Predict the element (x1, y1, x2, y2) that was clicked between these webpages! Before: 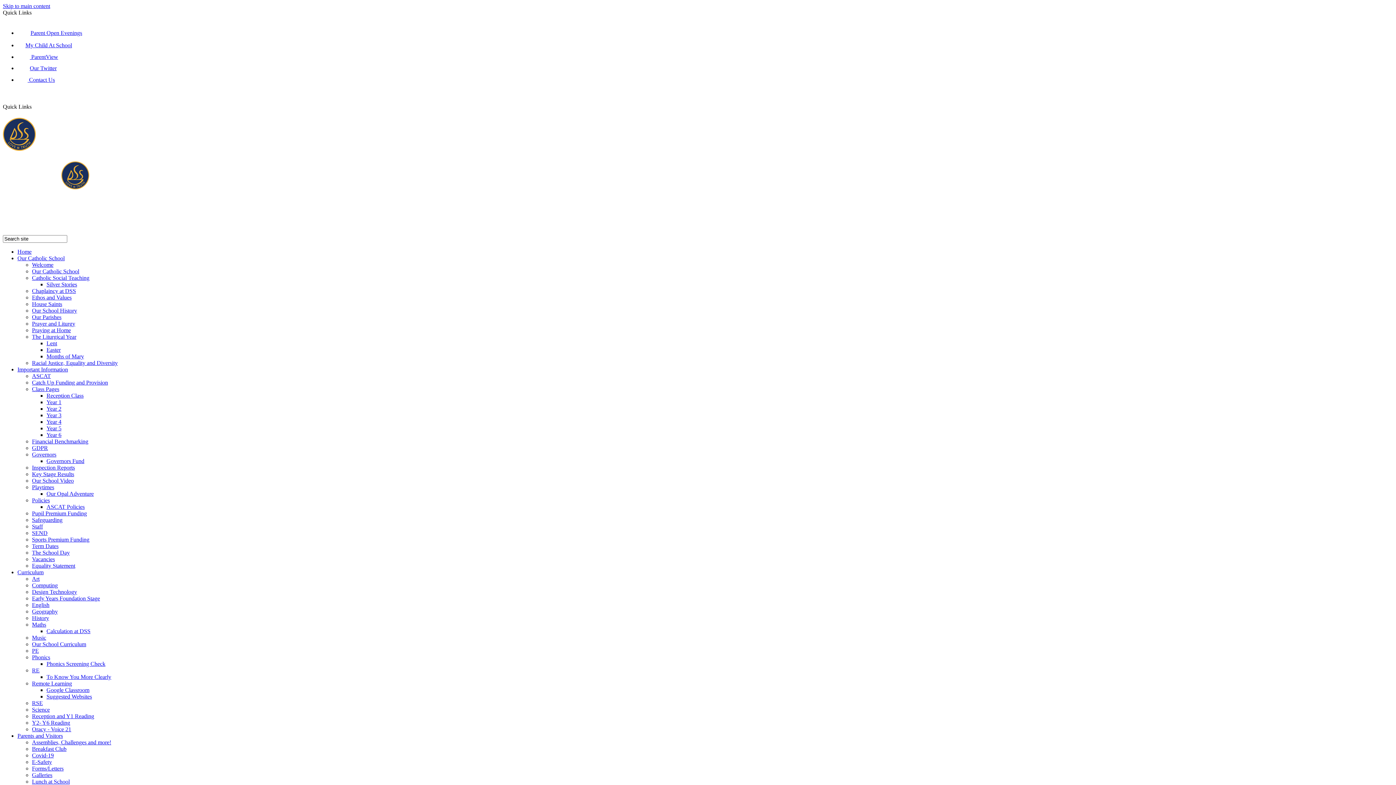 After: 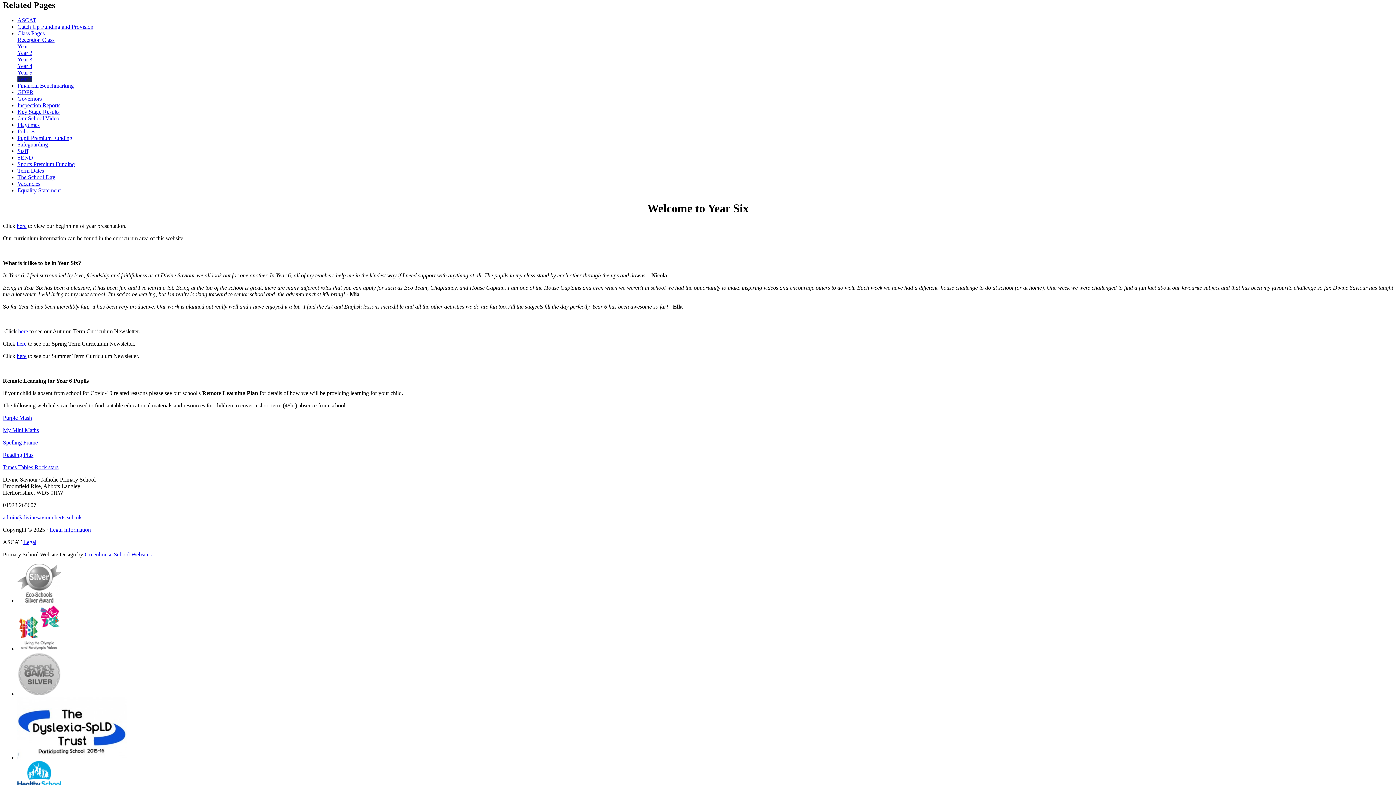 Action: label: Skip to main content bbox: (2, 2, 50, 9)